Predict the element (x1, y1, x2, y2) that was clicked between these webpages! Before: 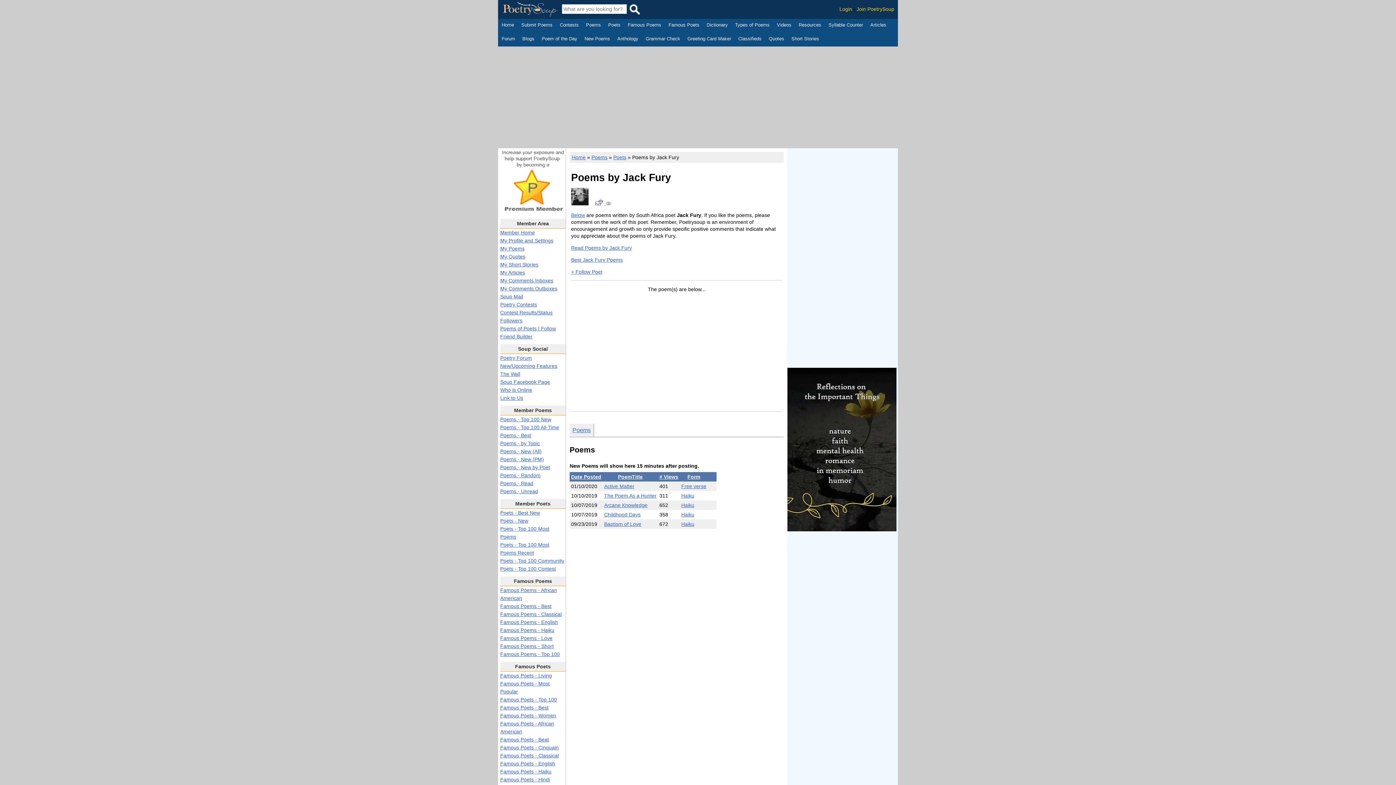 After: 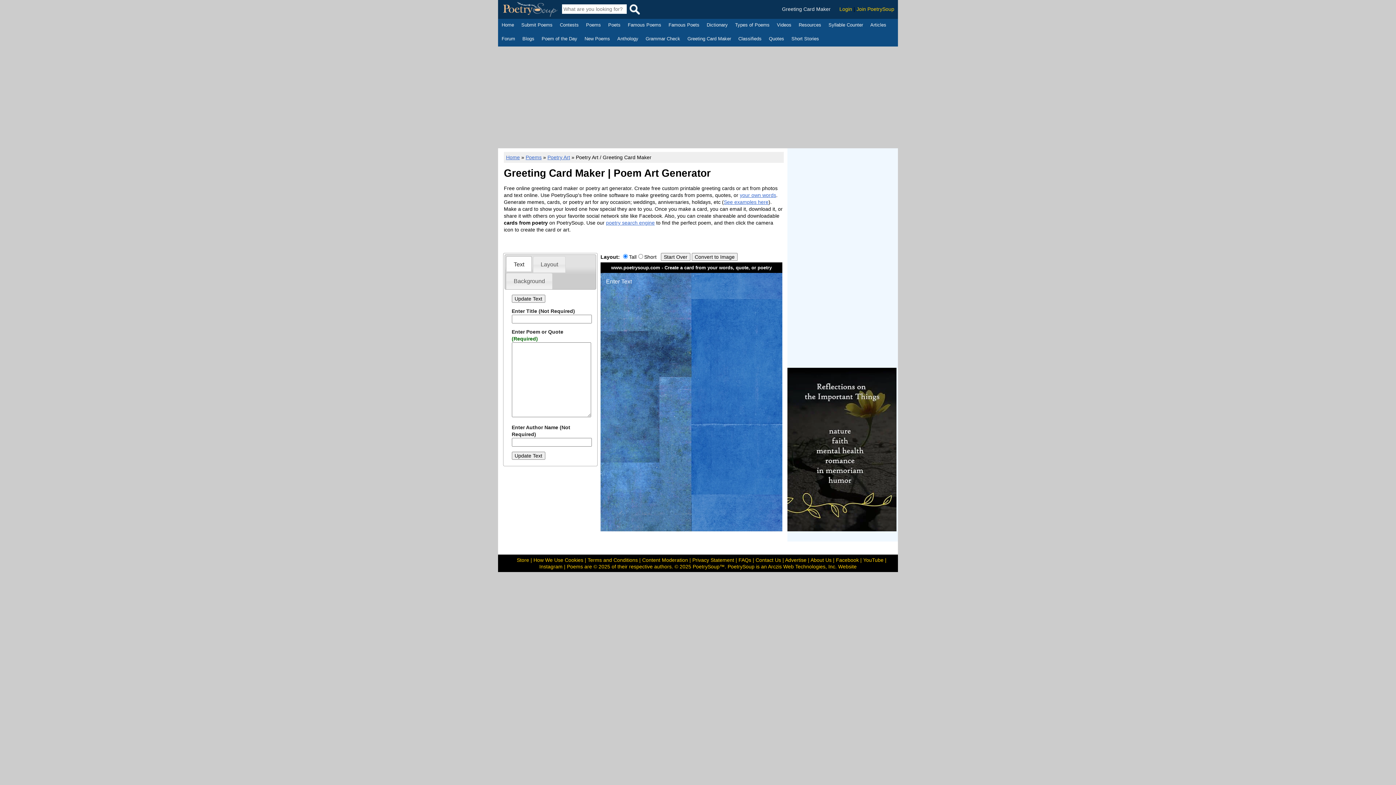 Action: label: Greeting Card Maker bbox: (687, 35, 731, 43)